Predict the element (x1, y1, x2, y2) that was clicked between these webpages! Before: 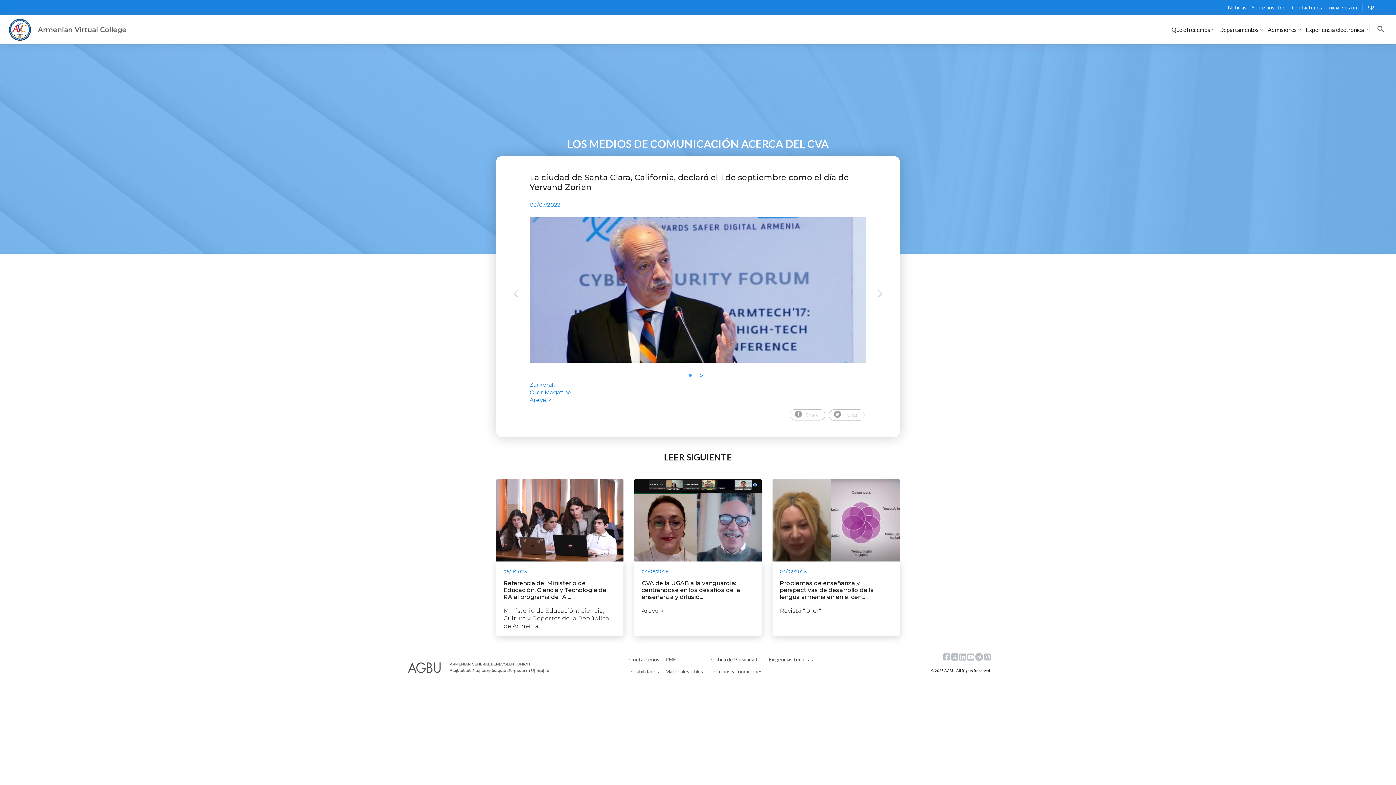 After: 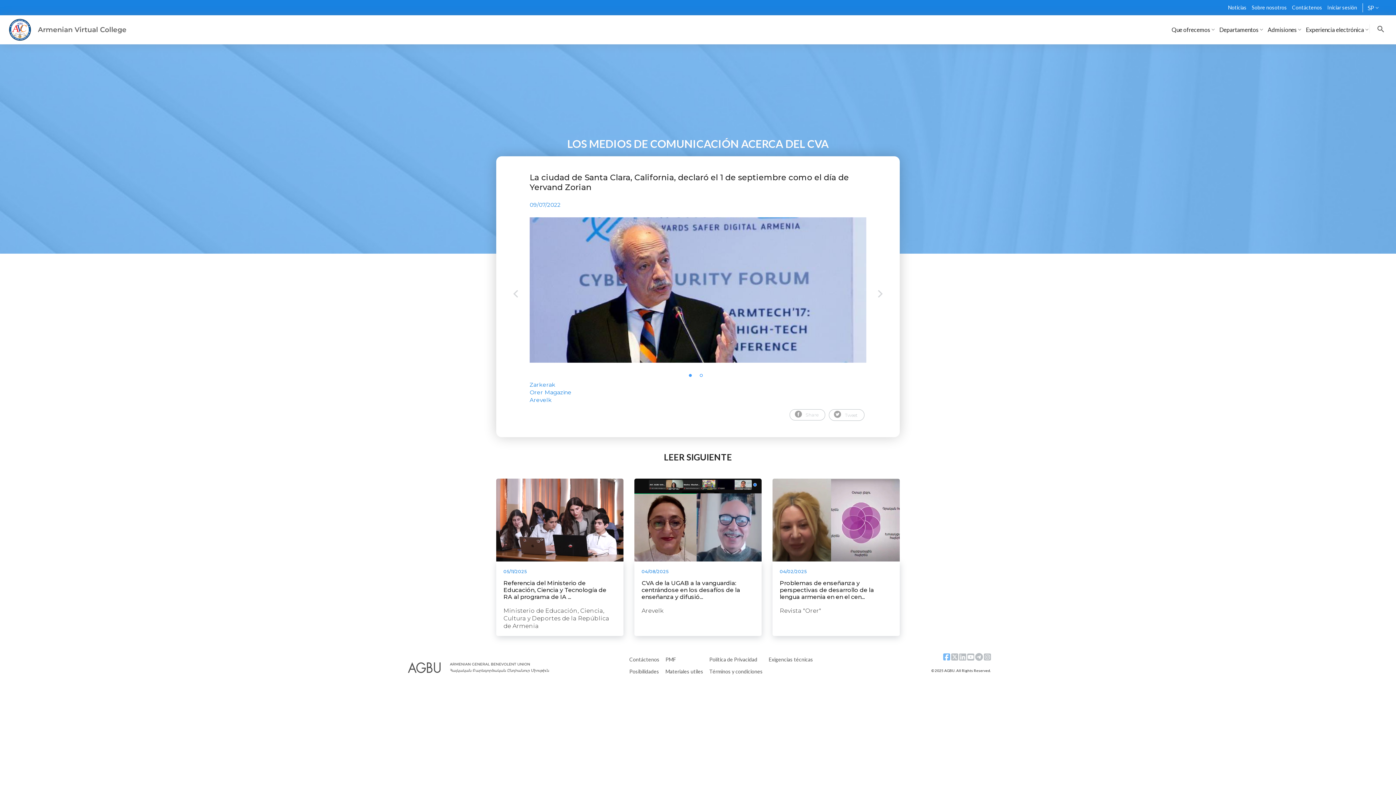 Action: bbox: (943, 653, 950, 661)